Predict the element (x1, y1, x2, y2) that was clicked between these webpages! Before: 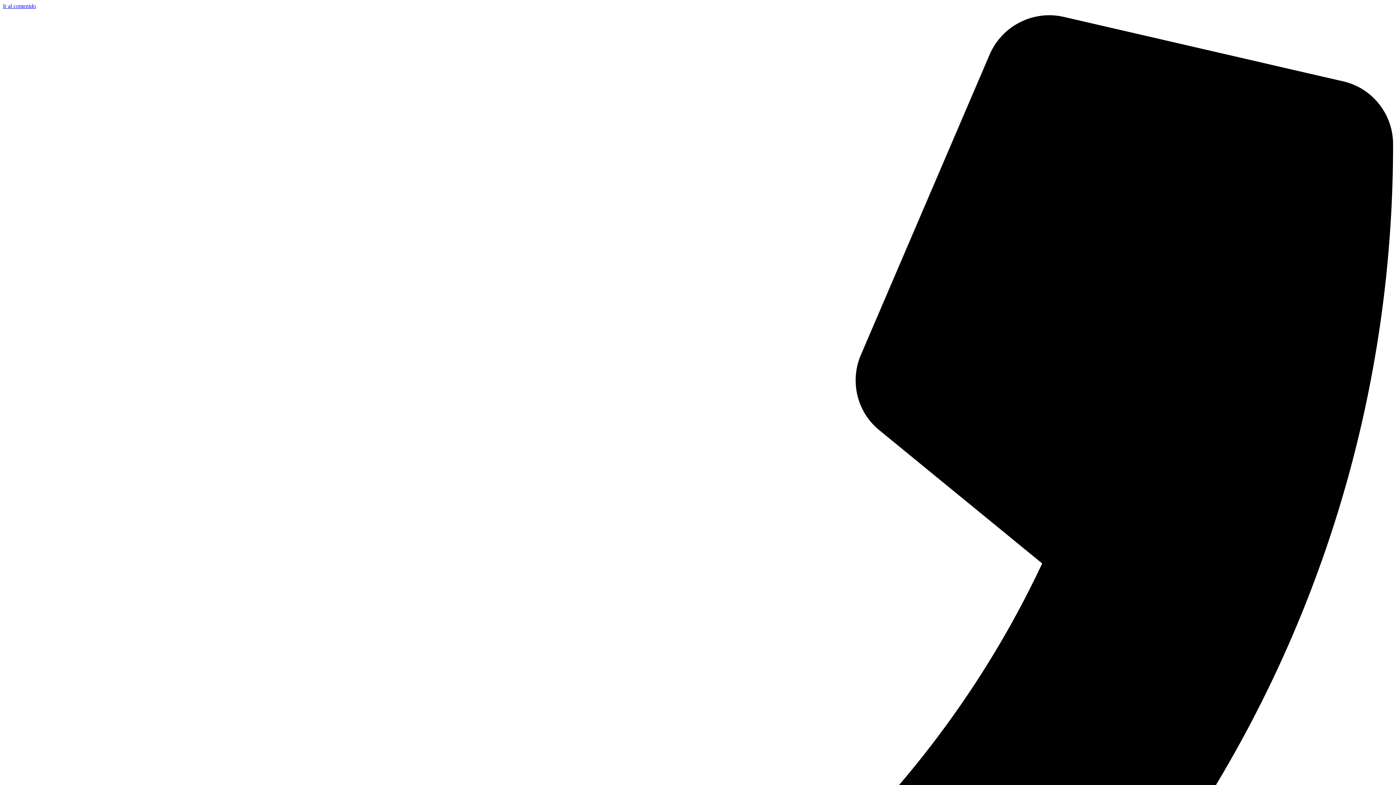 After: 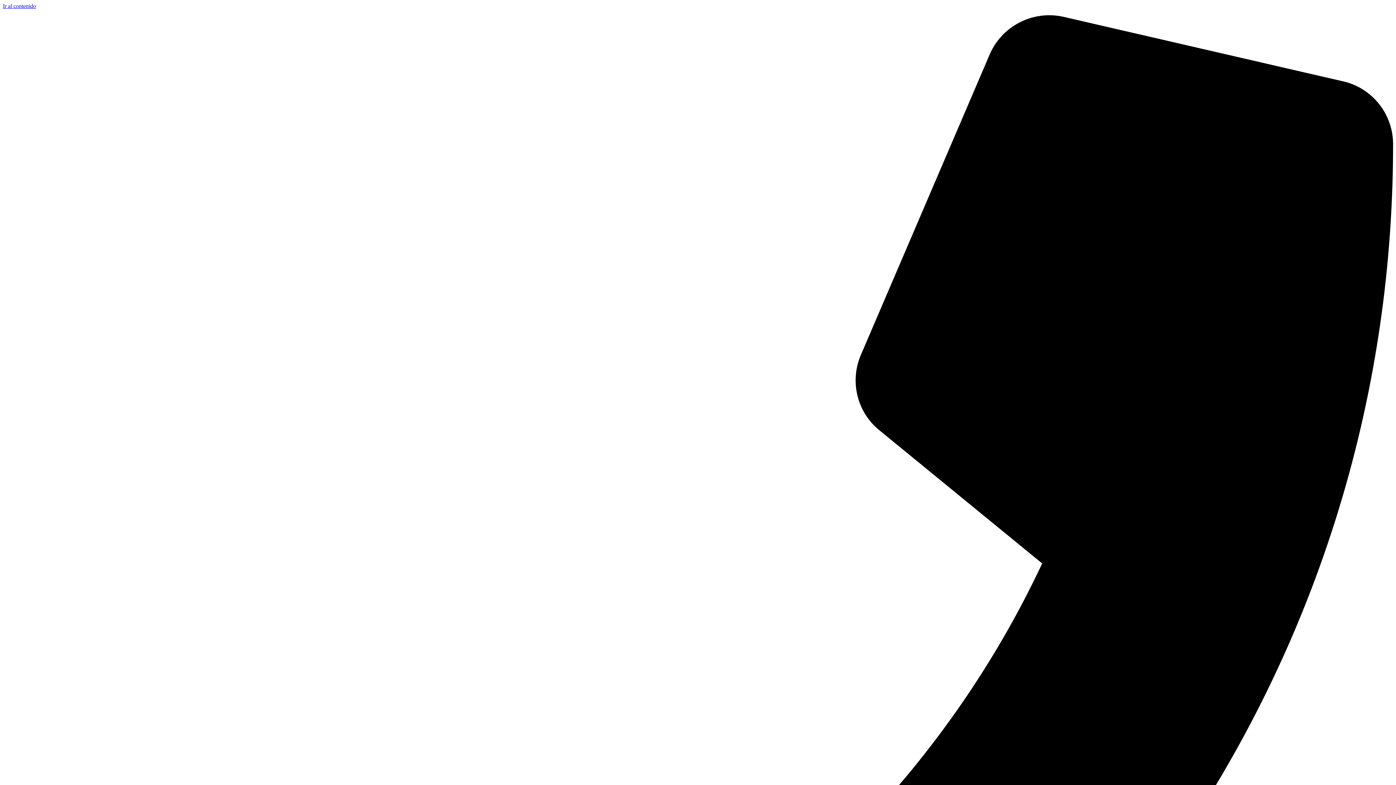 Action: label: Ir al contenido bbox: (2, 2, 36, 9)